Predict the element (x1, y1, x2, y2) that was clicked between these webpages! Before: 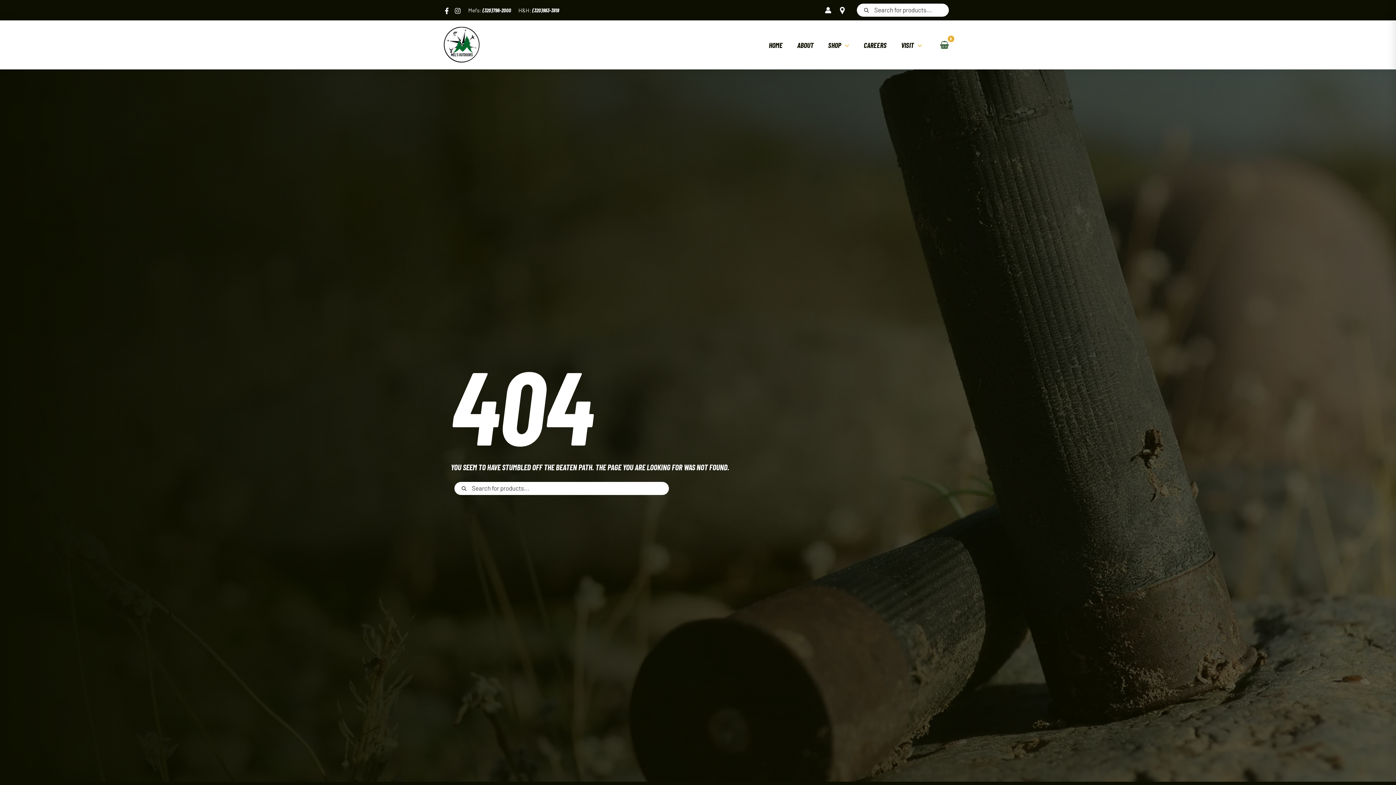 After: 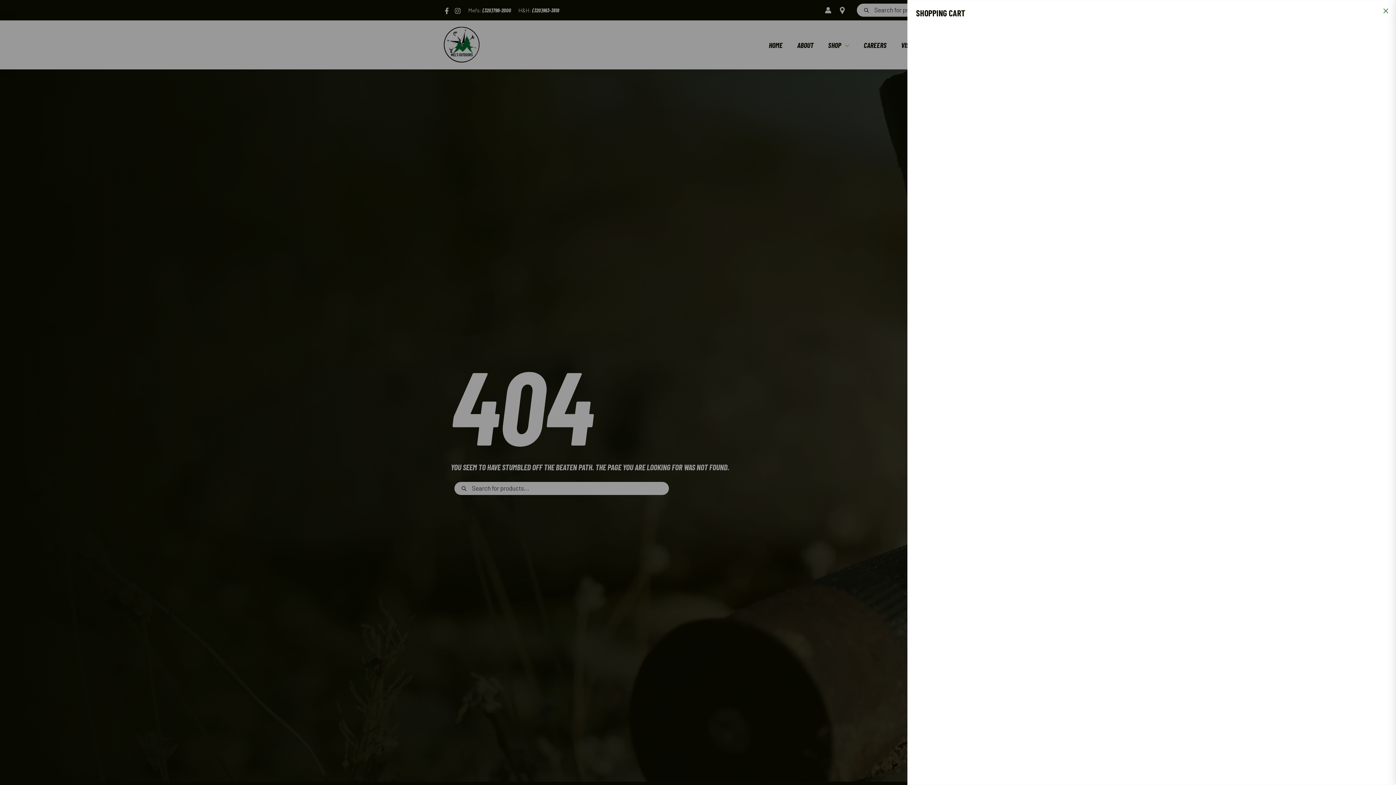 Action: bbox: (936, 37, 952, 52)